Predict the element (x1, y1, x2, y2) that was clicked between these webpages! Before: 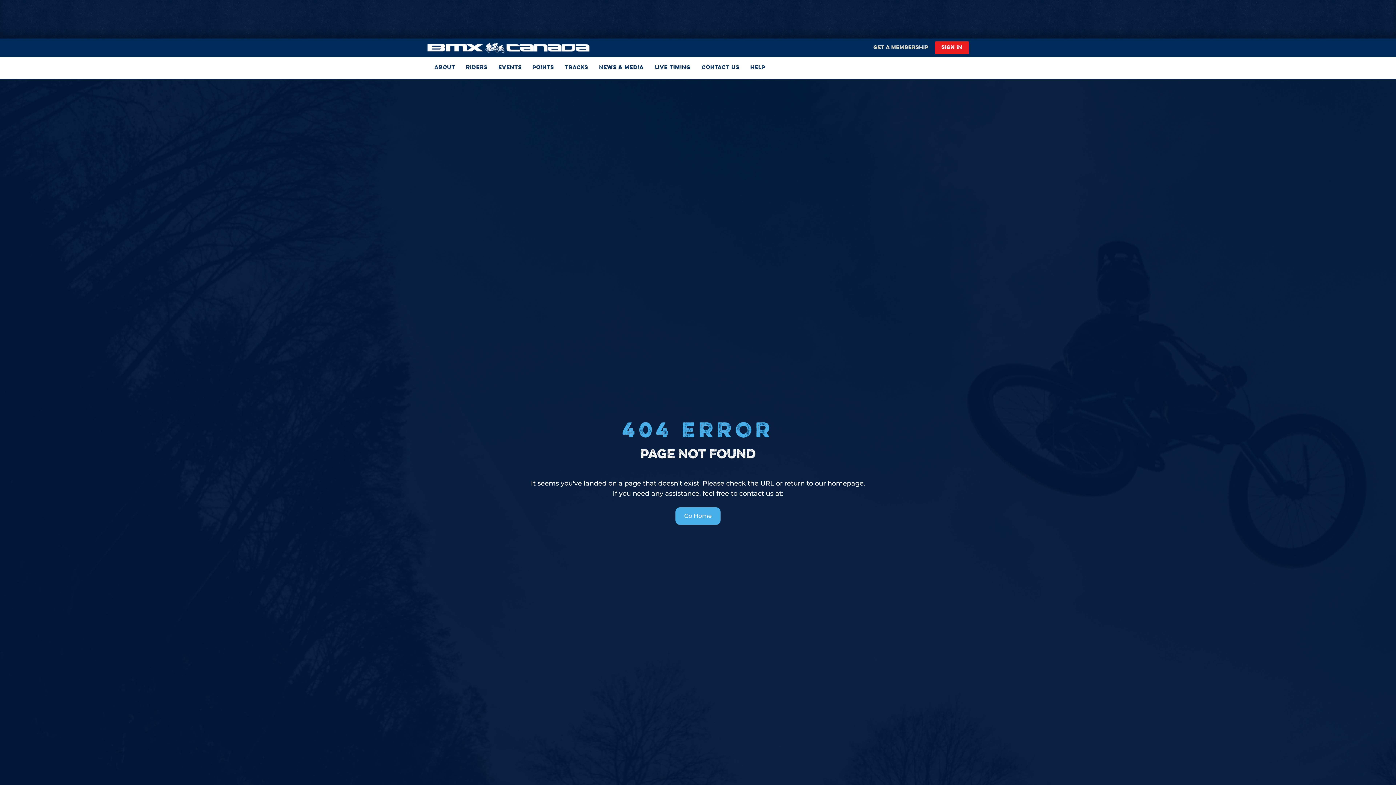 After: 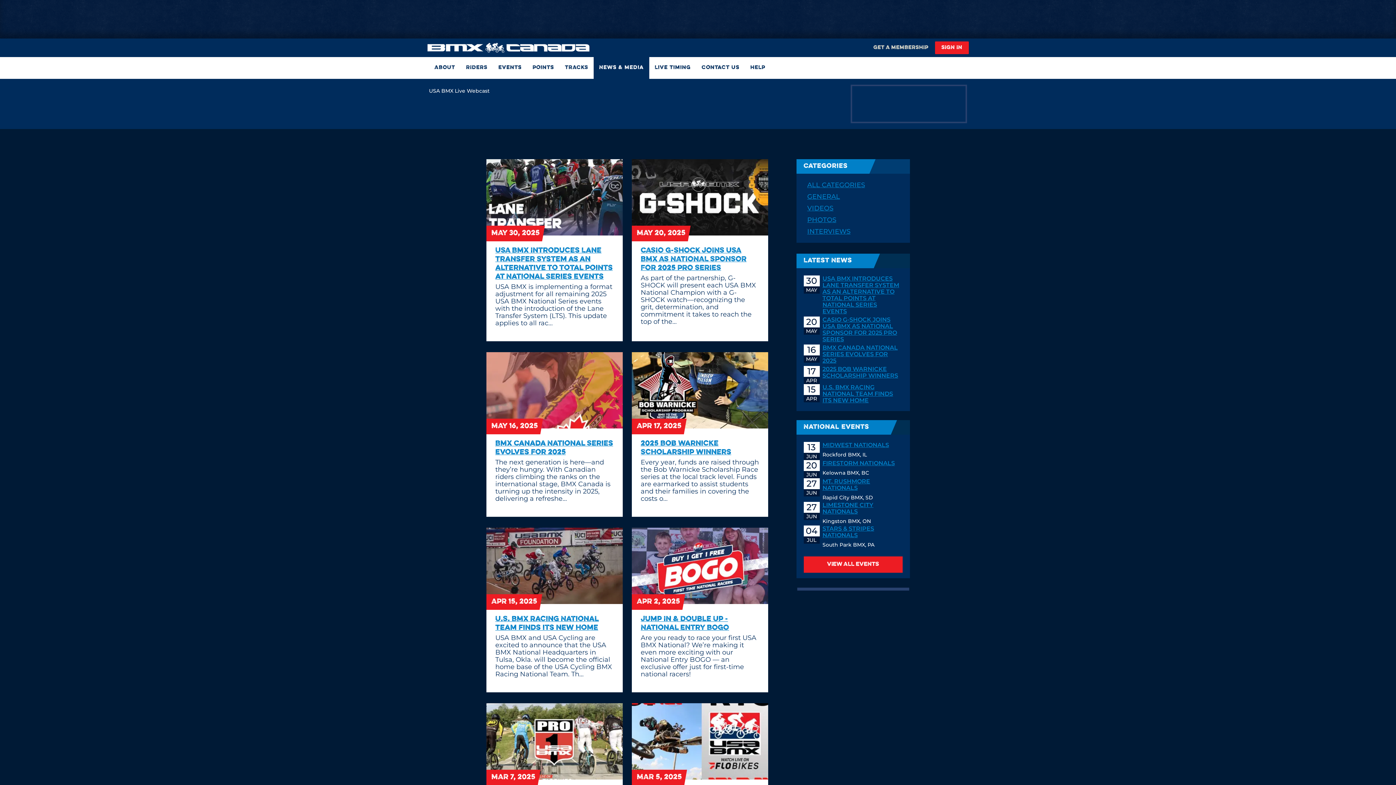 Action: bbox: (593, 57, 649, 78) label: News & Media